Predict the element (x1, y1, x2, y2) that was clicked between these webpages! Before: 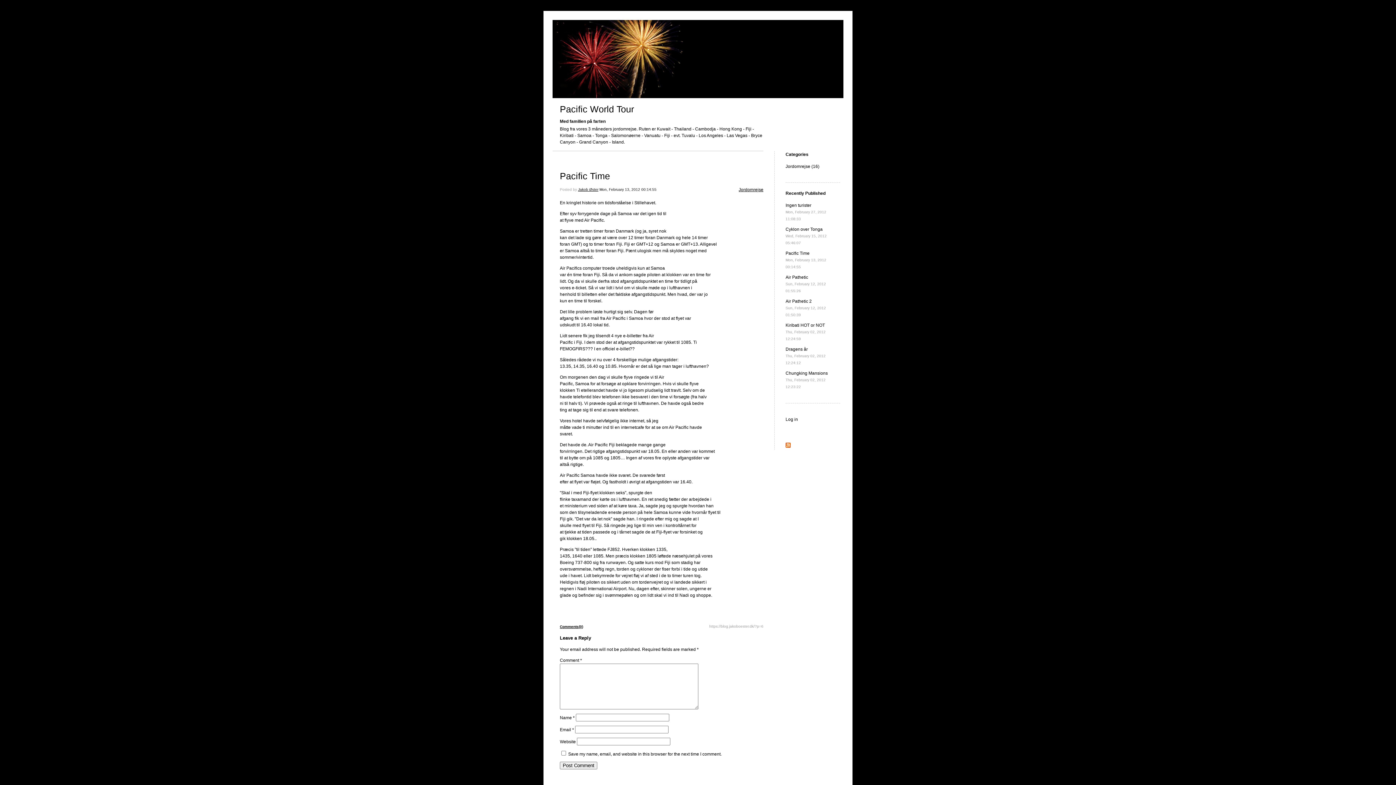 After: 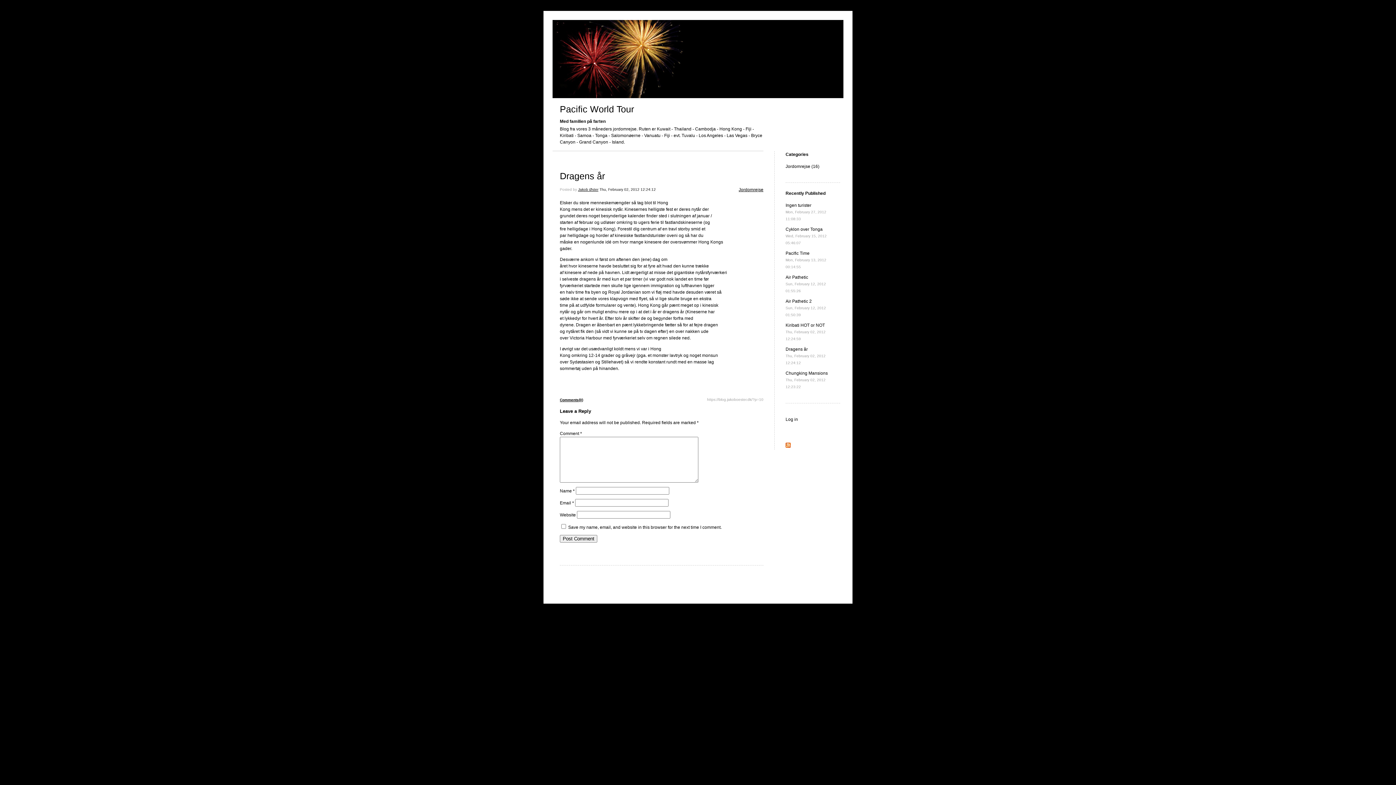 Action: label: Dragens år
Thu, February 02, 2012 12:24:12 bbox: (785, 346, 825, 365)